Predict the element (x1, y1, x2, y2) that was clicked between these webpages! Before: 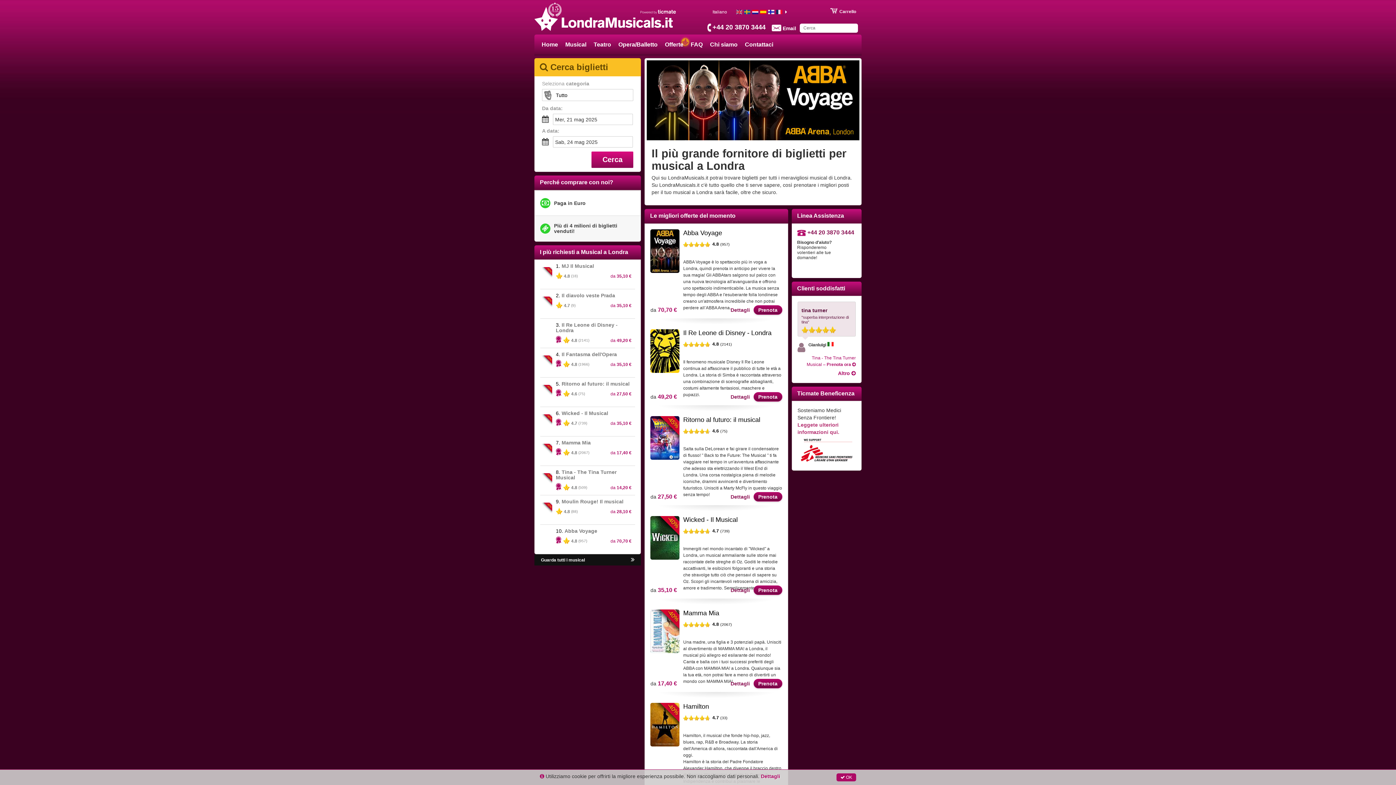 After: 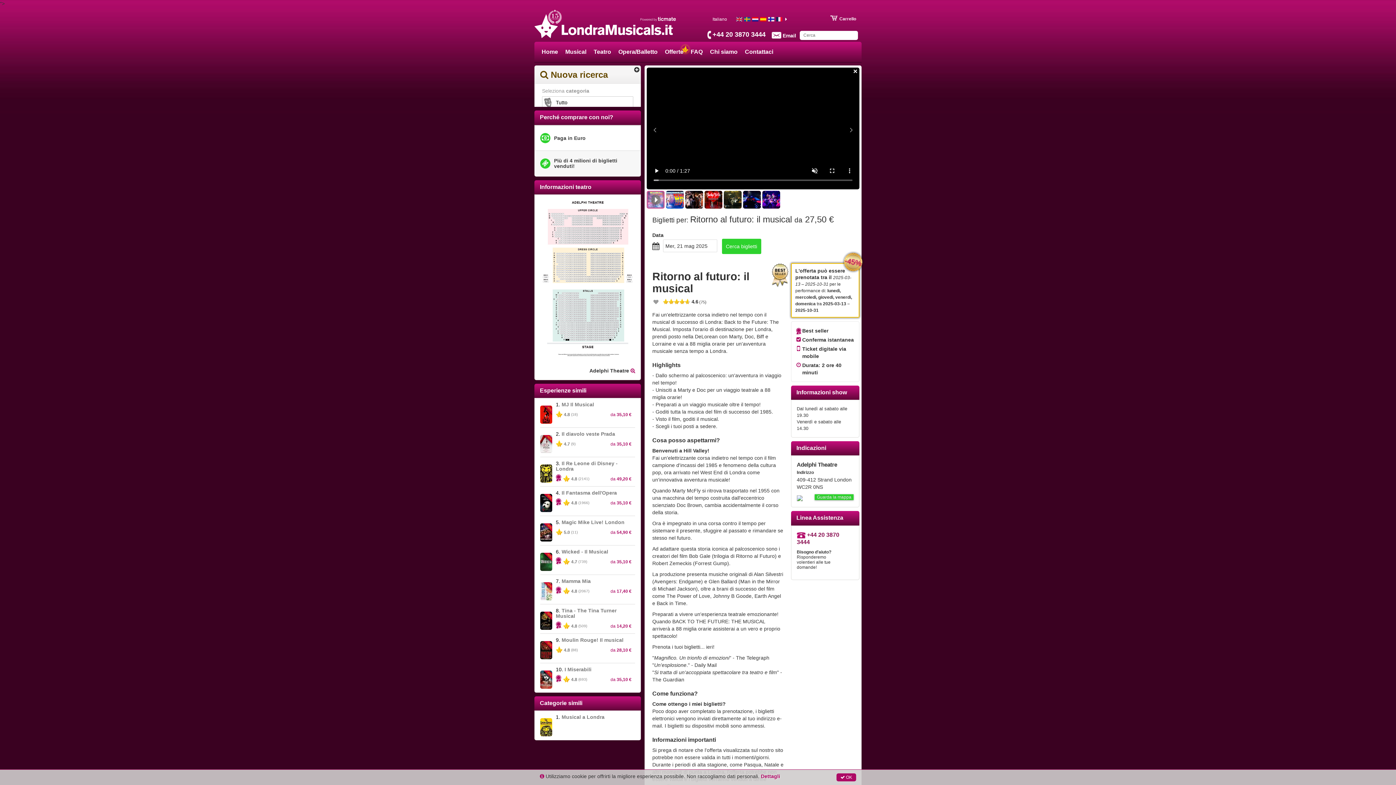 Action: bbox: (683, 416, 782, 424) label: Ritorno al futuro: il musical